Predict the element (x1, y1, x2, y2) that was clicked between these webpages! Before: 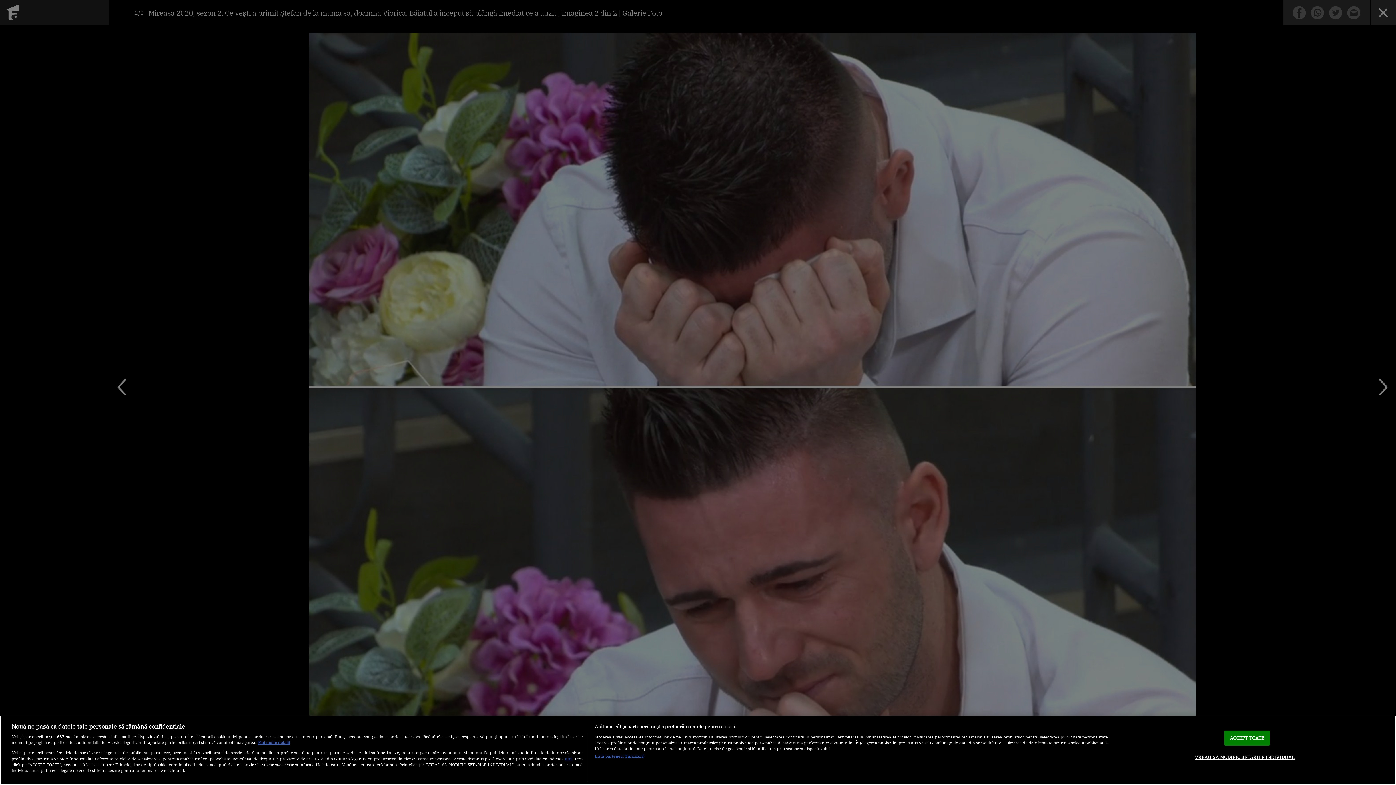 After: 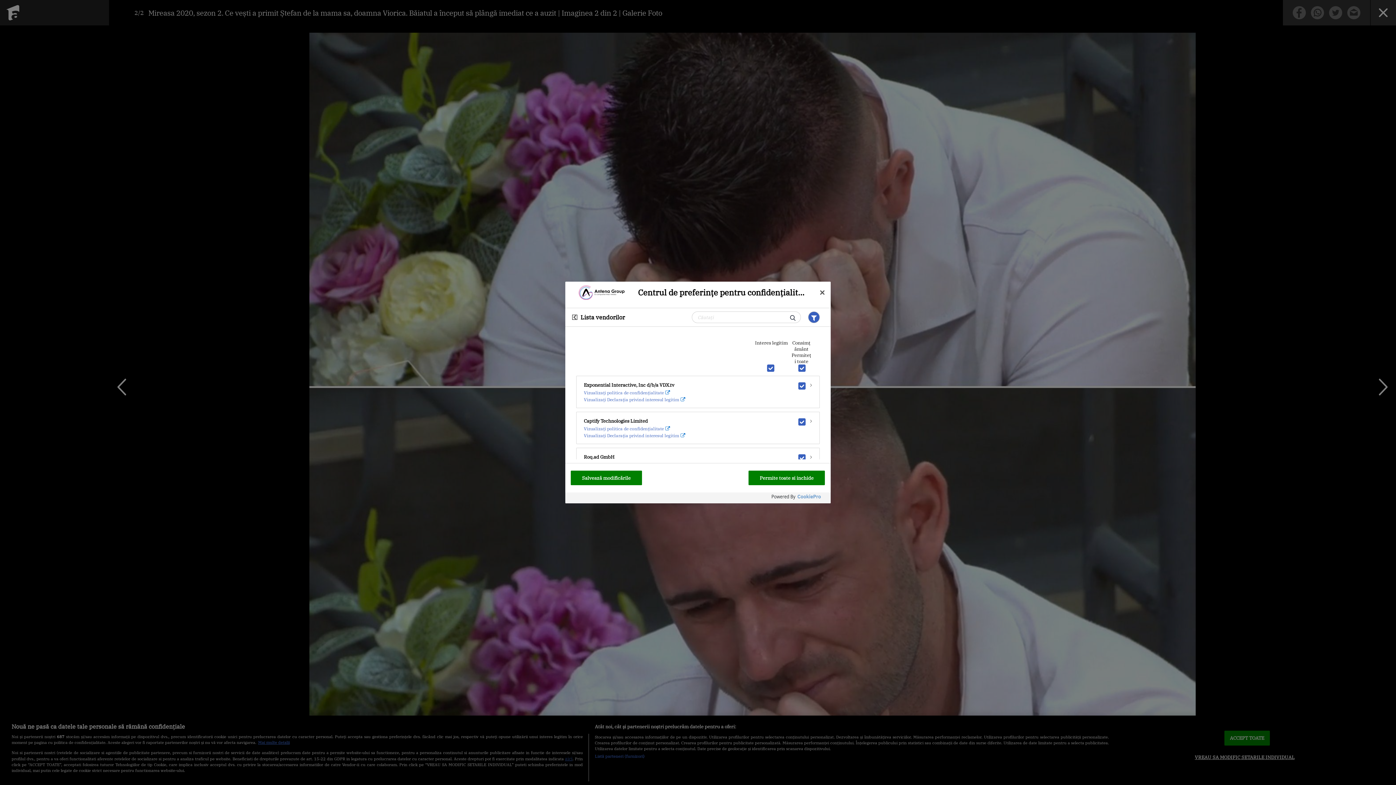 Action: bbox: (594, 753, 644, 759) label: Listă parteneri (furnizori)